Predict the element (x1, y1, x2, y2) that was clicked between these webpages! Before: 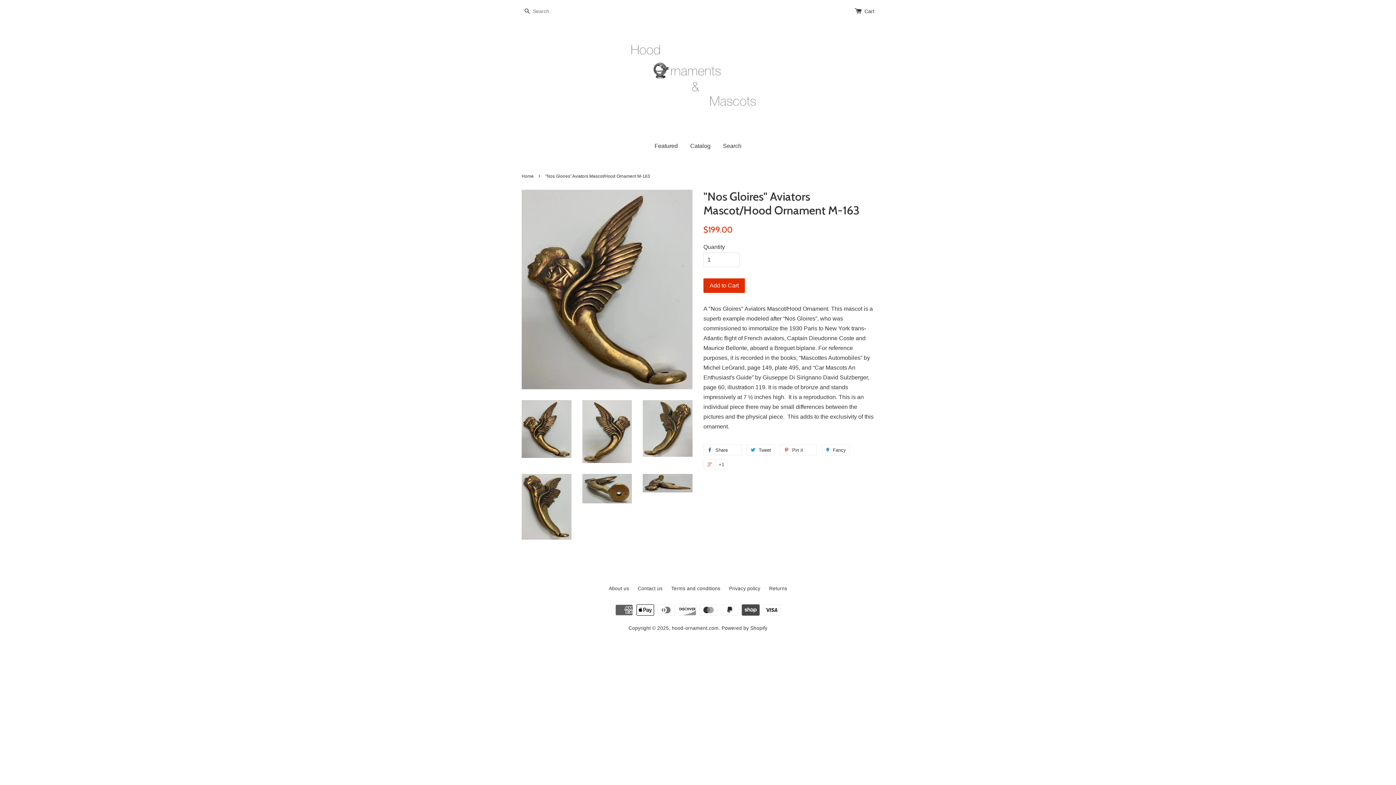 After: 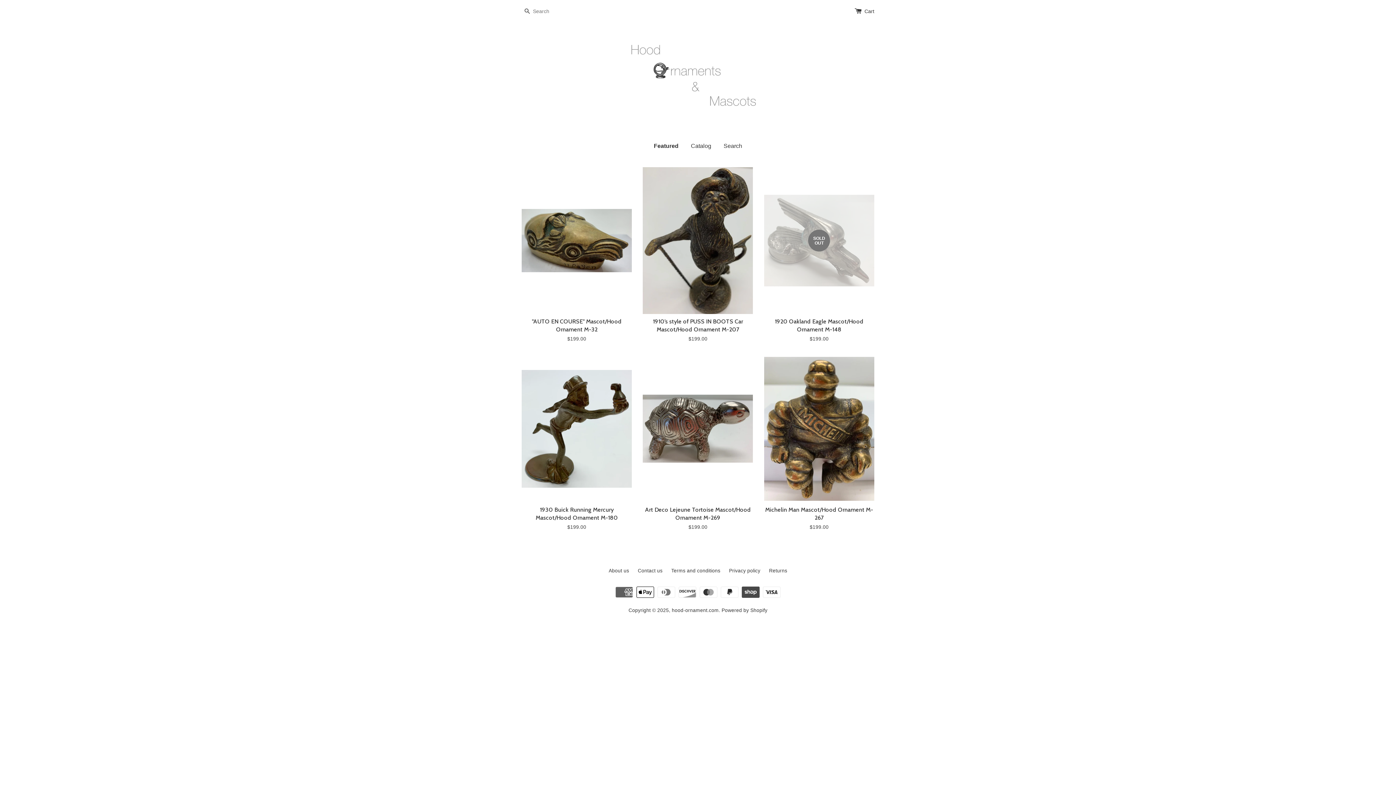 Action: bbox: (654, 135, 683, 156) label: Featured